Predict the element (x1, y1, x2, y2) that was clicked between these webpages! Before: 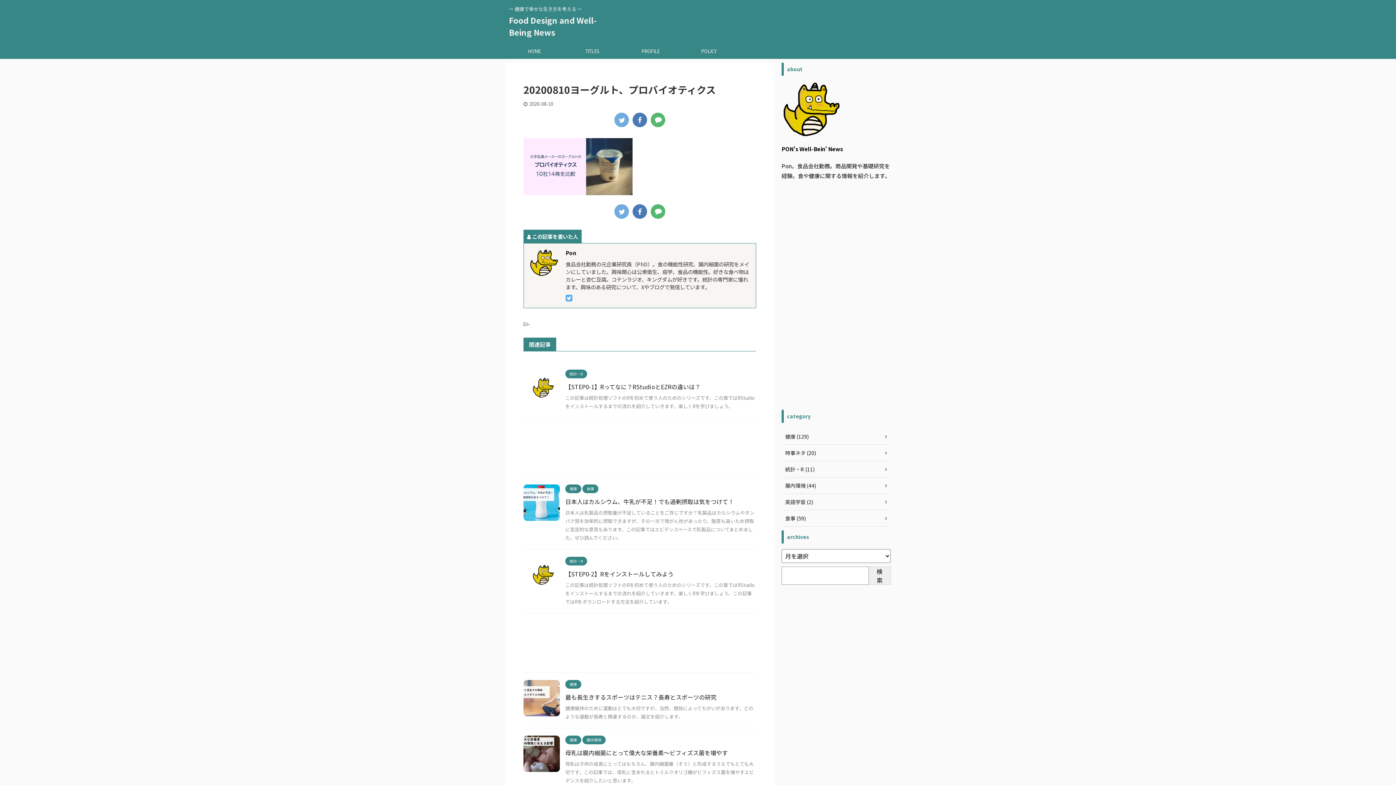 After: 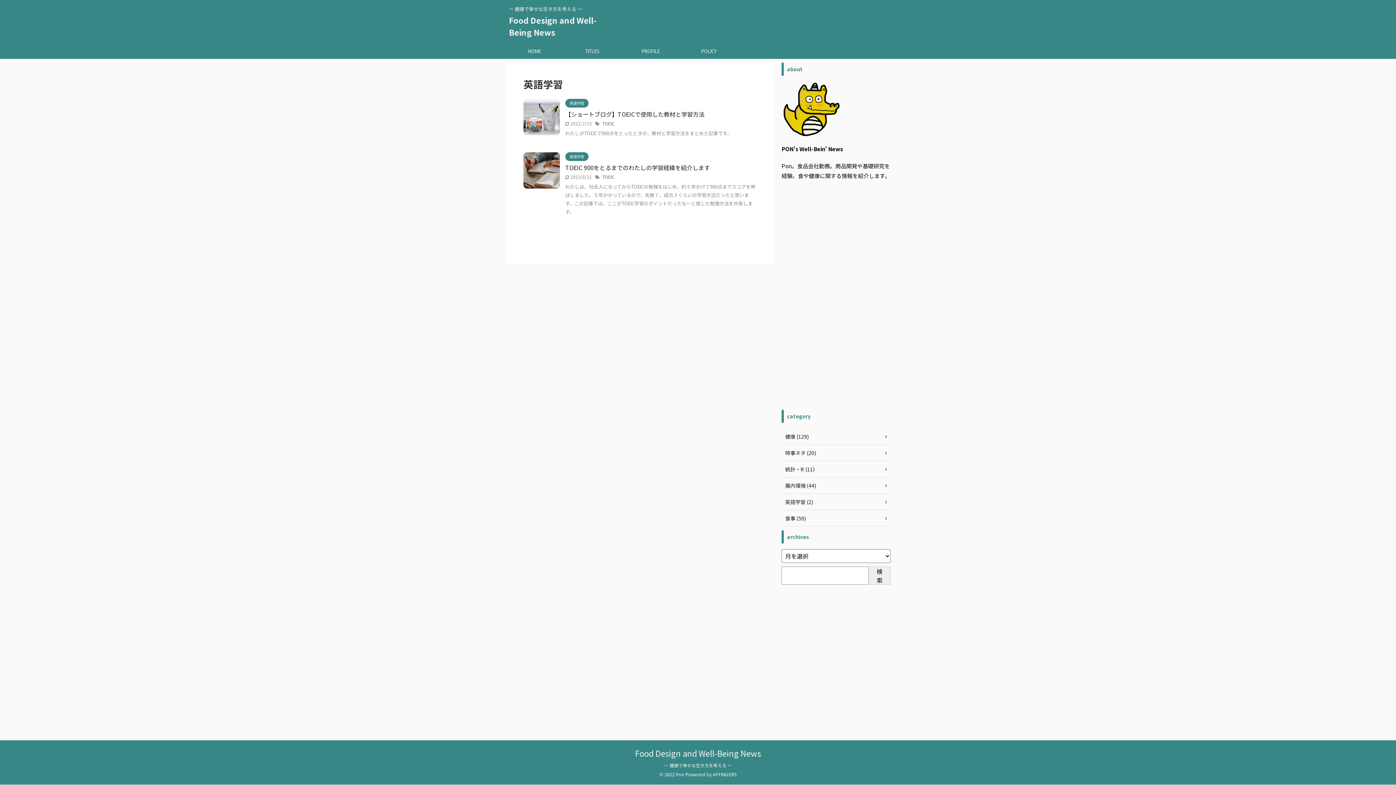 Action: label: 英語学習 (2) bbox: (781, 494, 890, 510)